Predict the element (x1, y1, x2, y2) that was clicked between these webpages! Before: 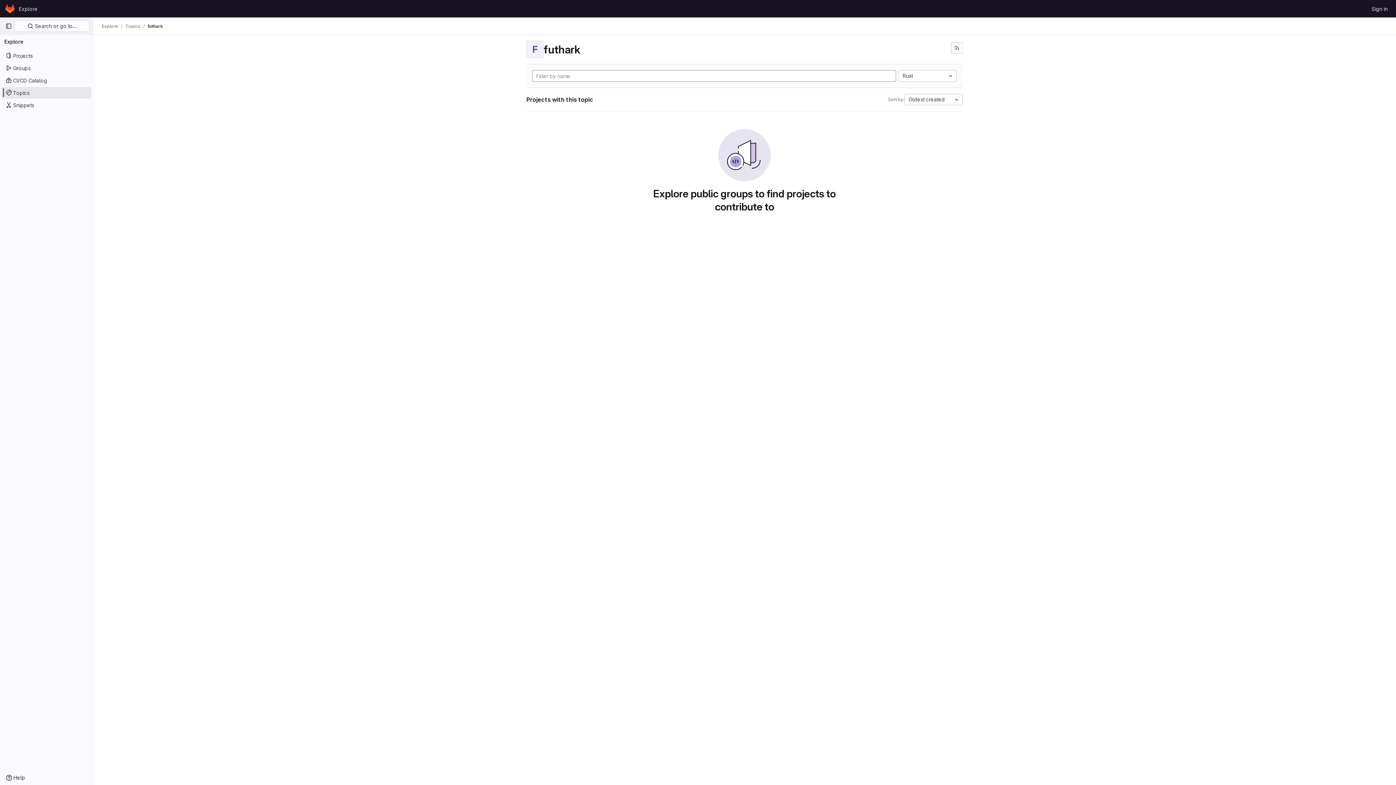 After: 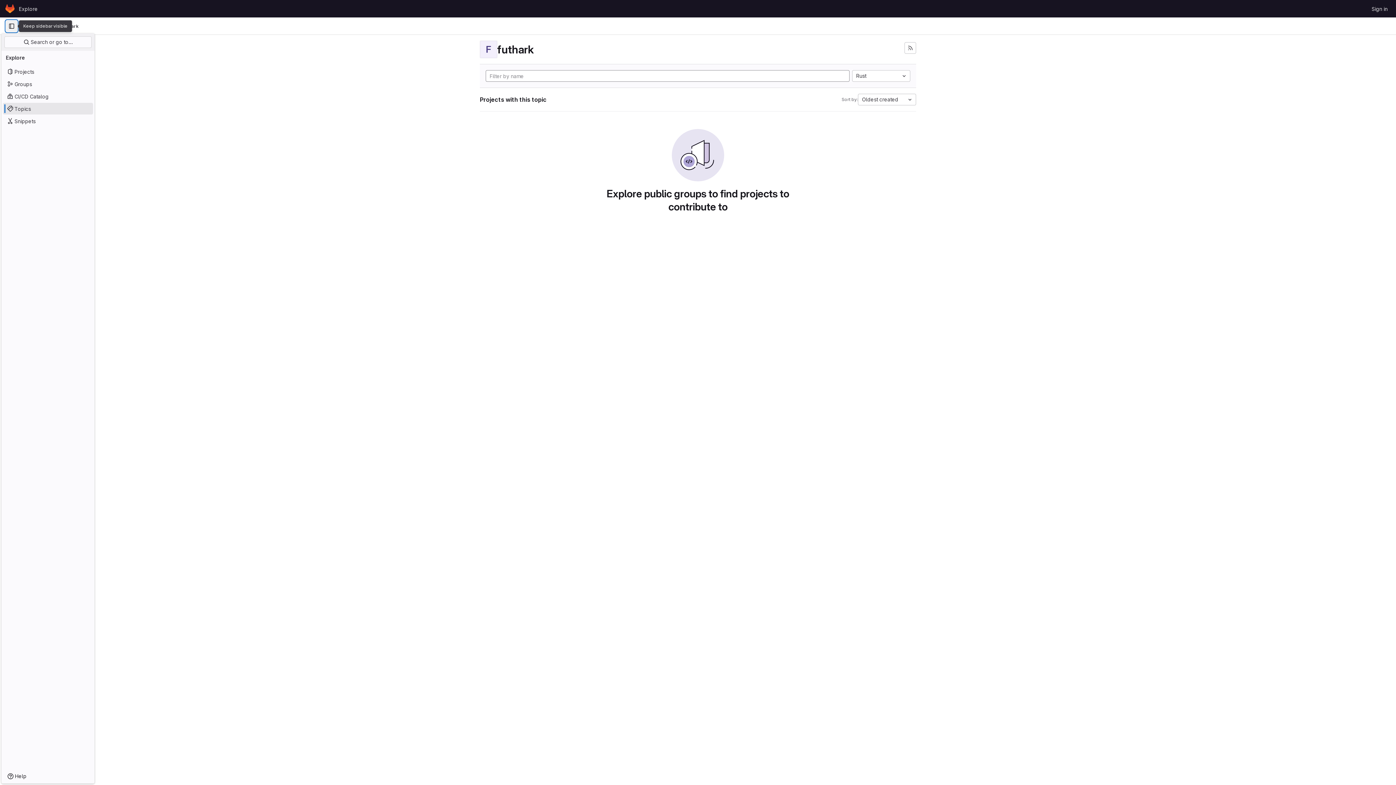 Action: bbox: (2, 20, 14, 32) label: Primary navigation sidebar